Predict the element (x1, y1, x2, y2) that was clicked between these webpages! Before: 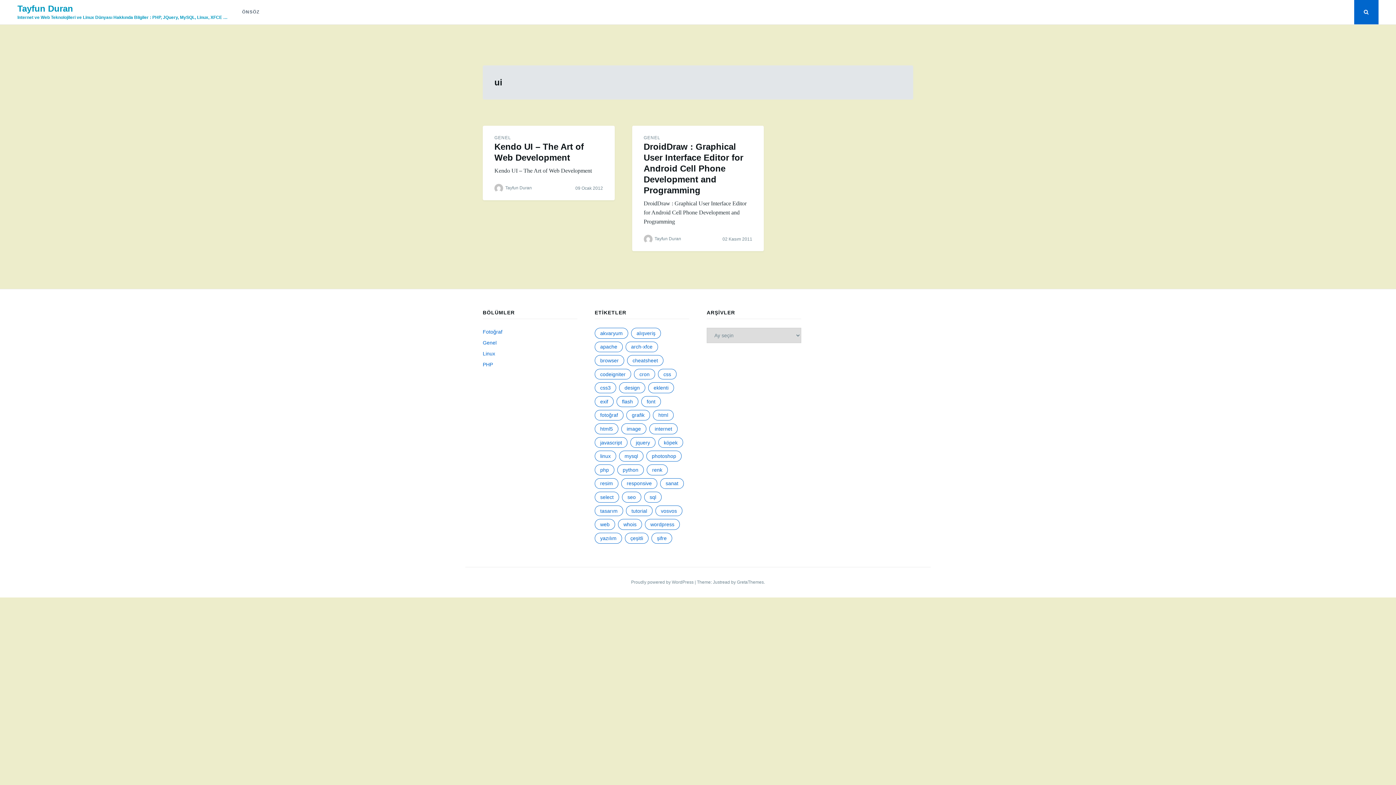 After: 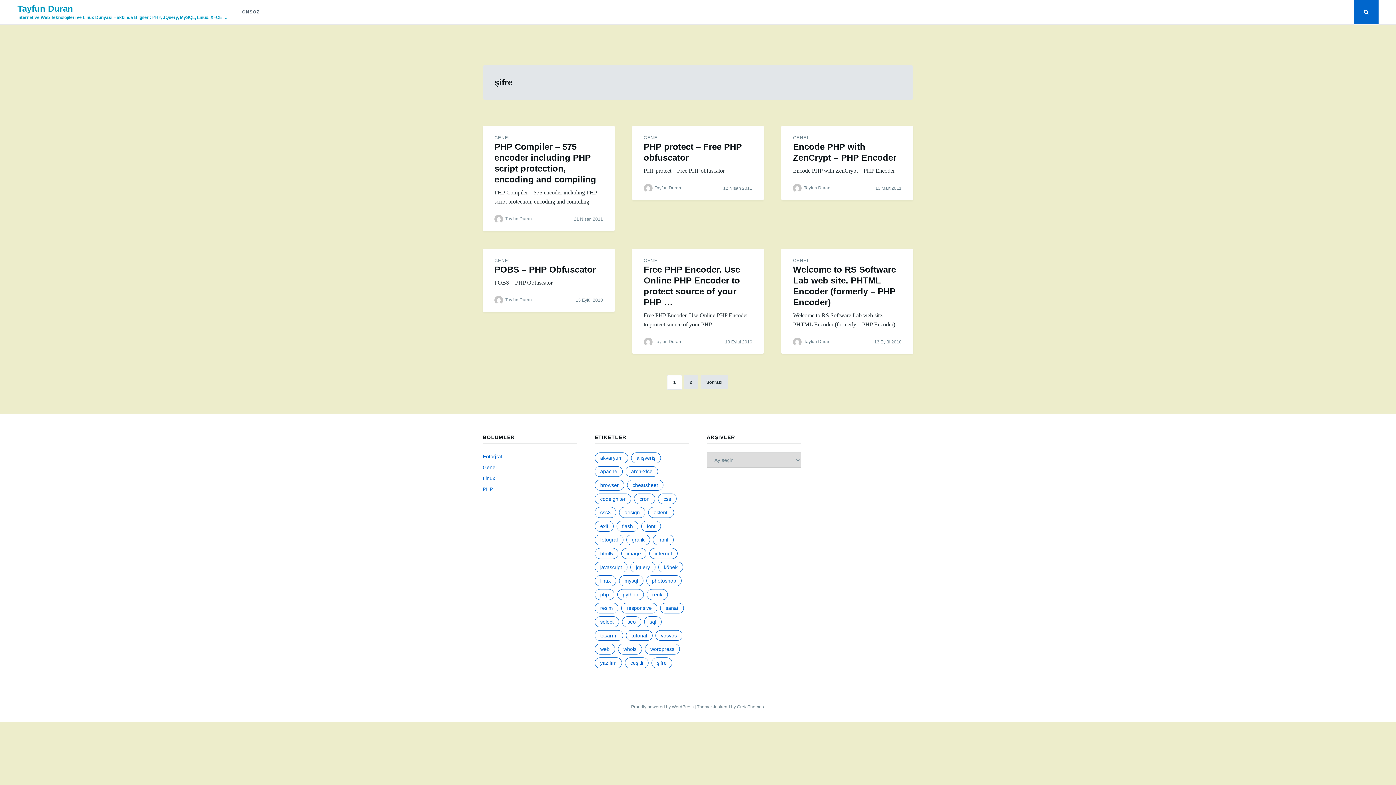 Action: bbox: (651, 533, 672, 543) label: şifre